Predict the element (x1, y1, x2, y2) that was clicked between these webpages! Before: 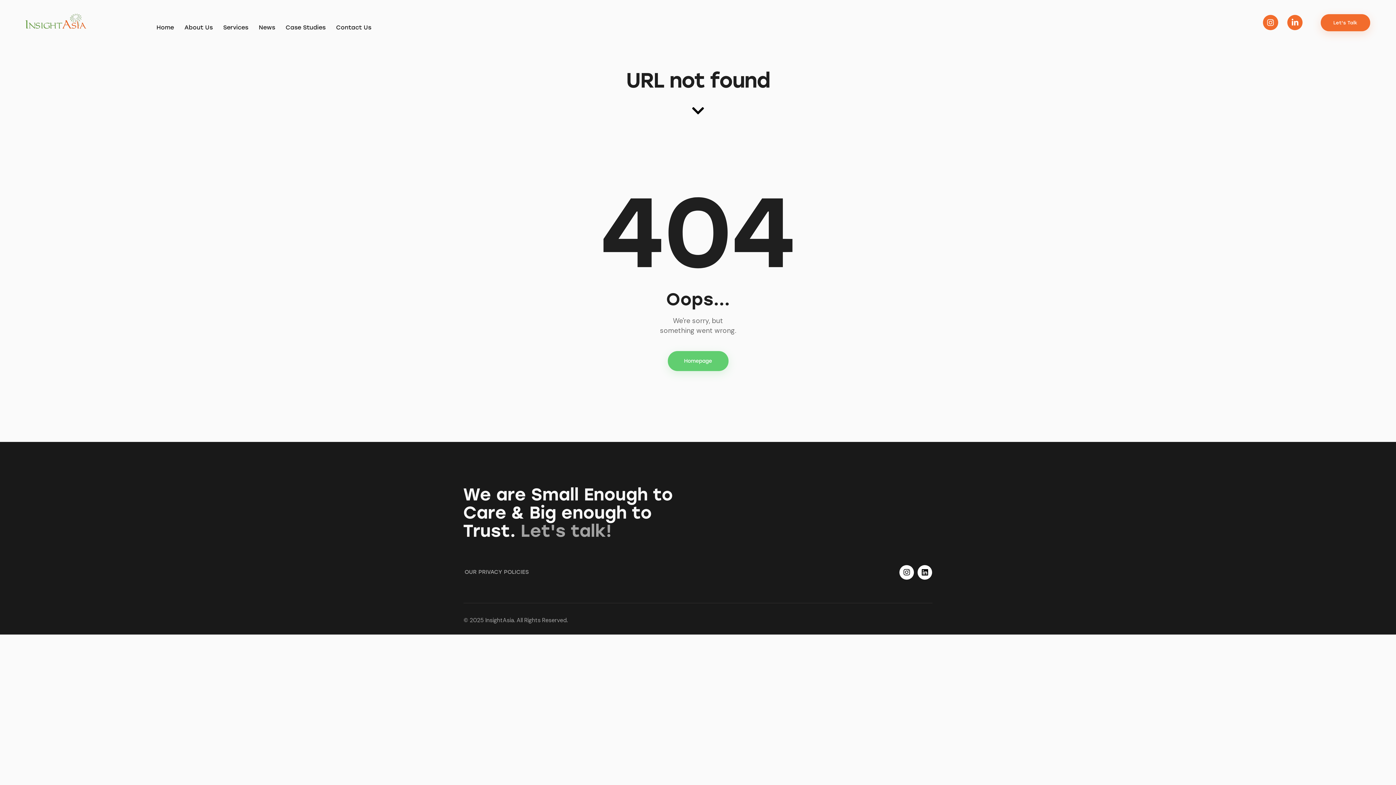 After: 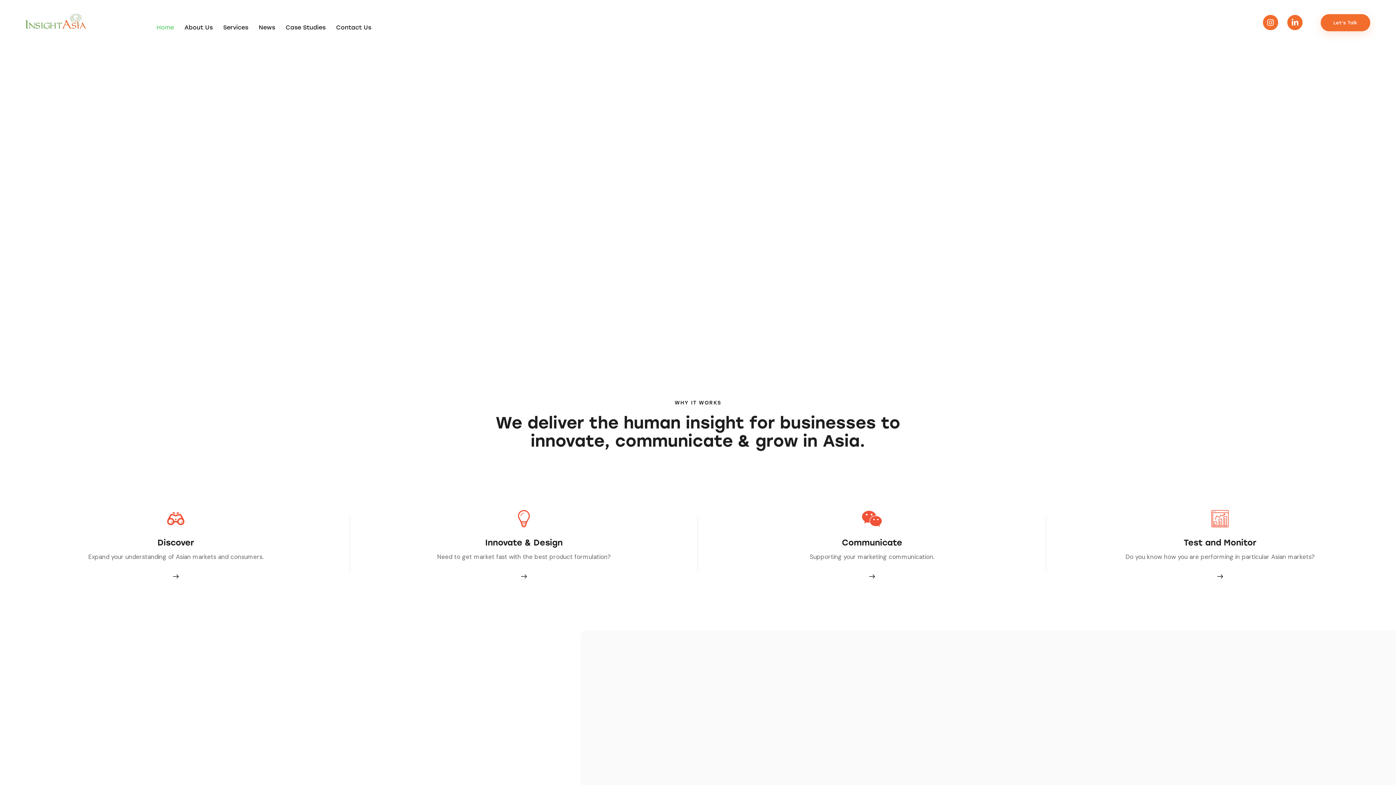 Action: bbox: (151, 18, 179, 32) label: Home